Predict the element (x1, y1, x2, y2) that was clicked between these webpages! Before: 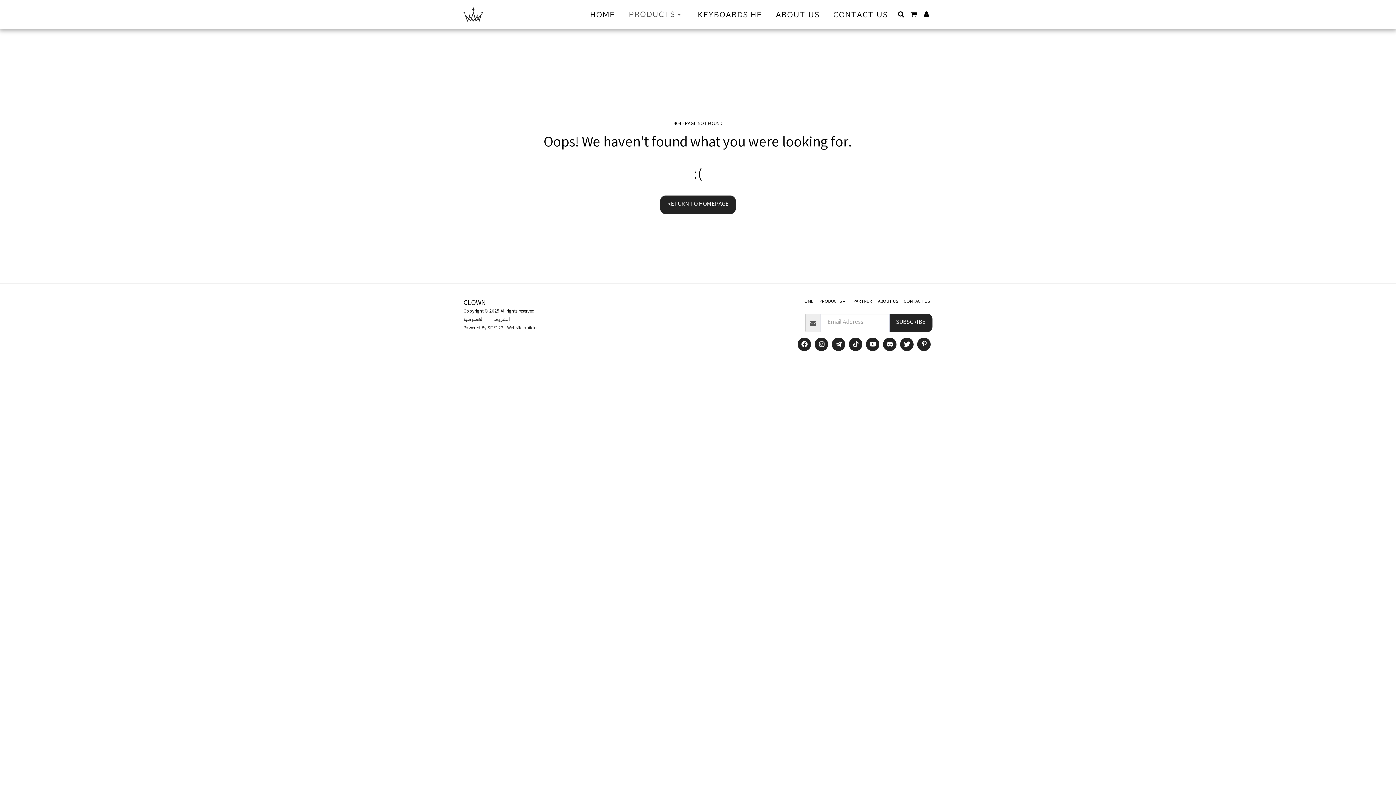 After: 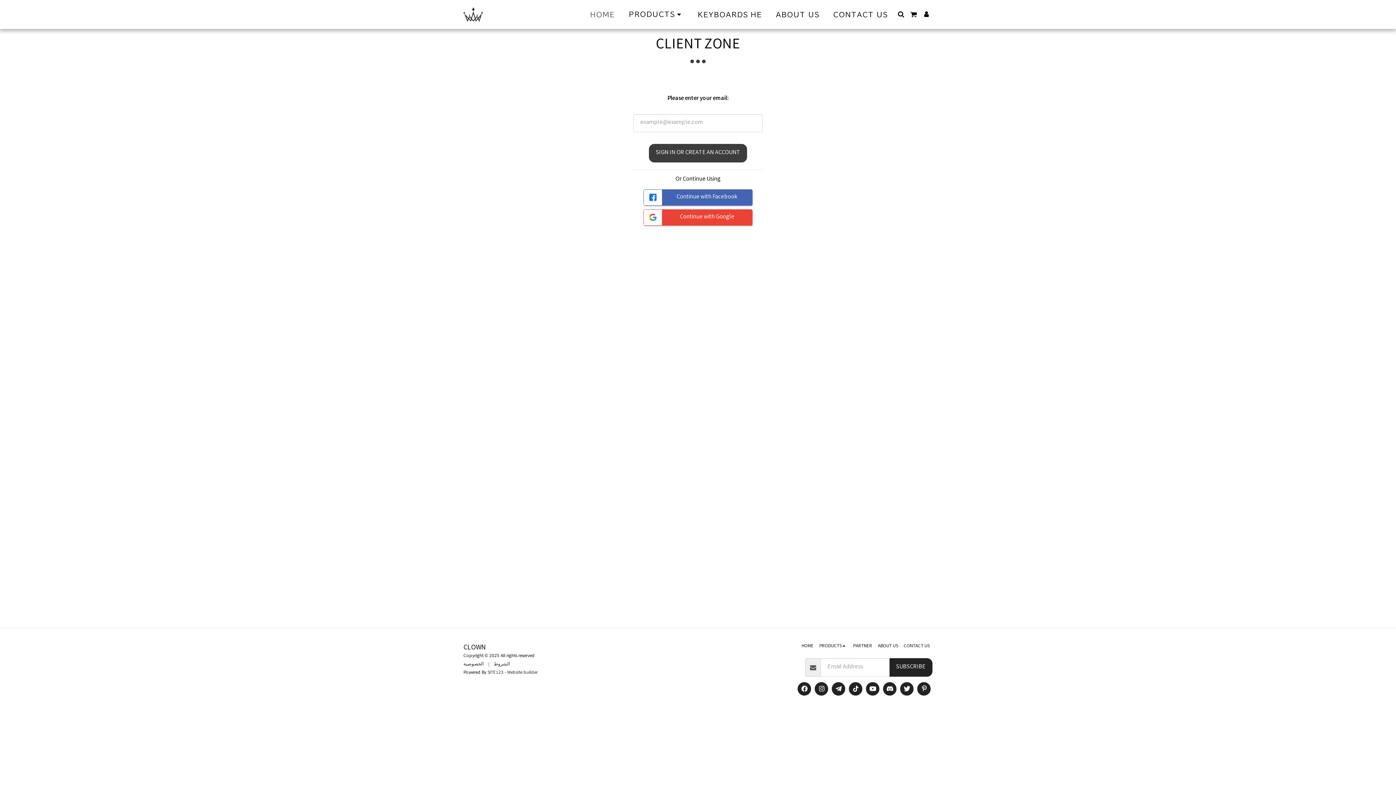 Action: bbox: (920, 11, 932, 17) label:  